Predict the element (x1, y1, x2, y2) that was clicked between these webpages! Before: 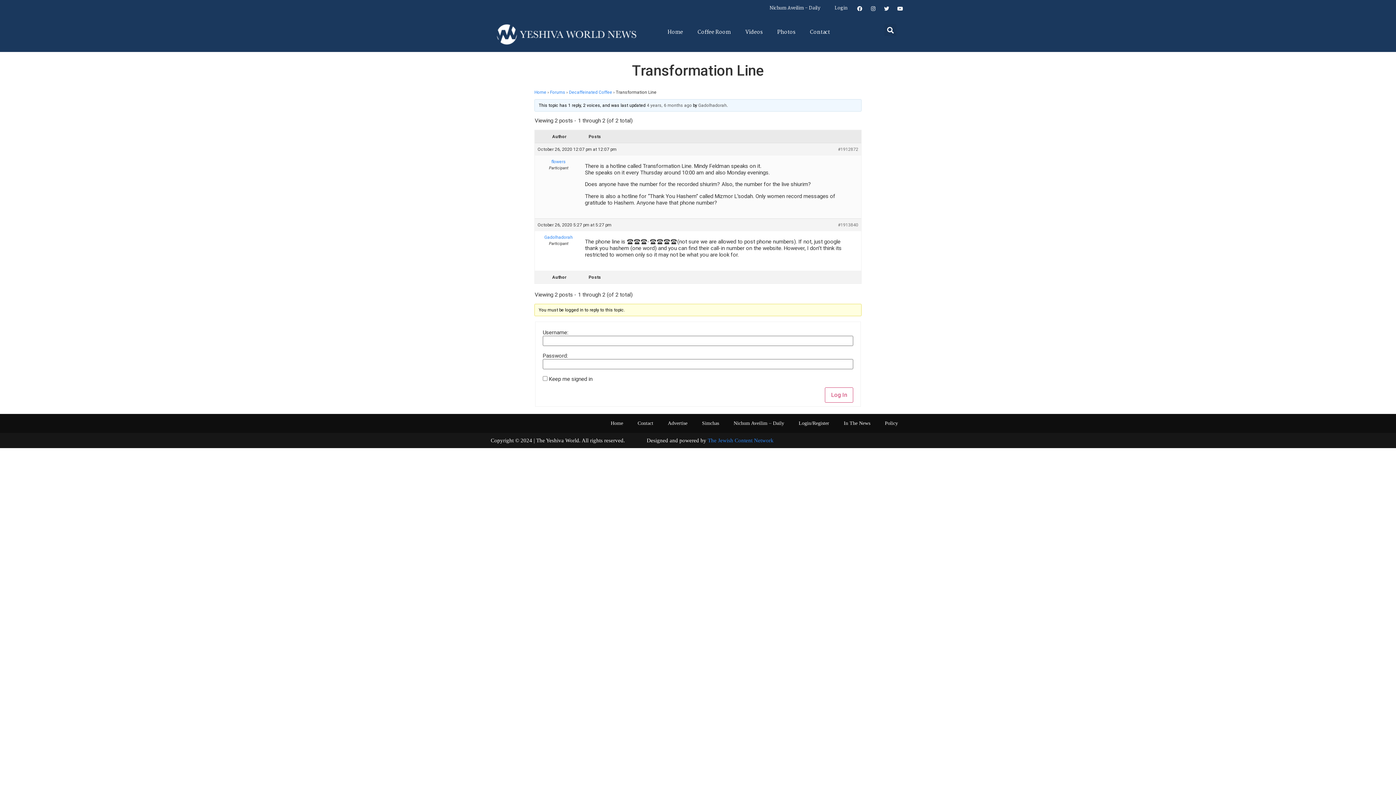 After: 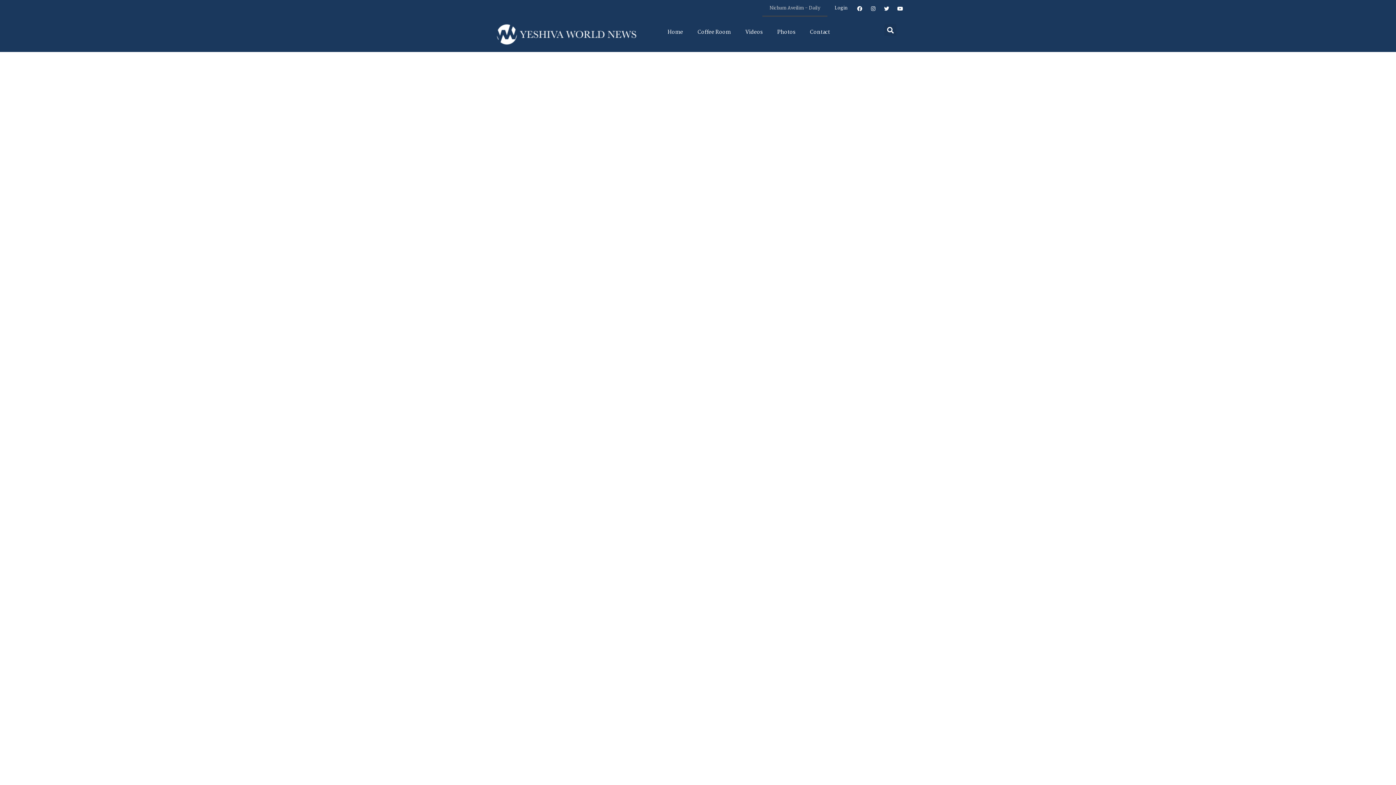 Action: bbox: (762, 0, 827, 16) label: Nichum Aveilim – Daily